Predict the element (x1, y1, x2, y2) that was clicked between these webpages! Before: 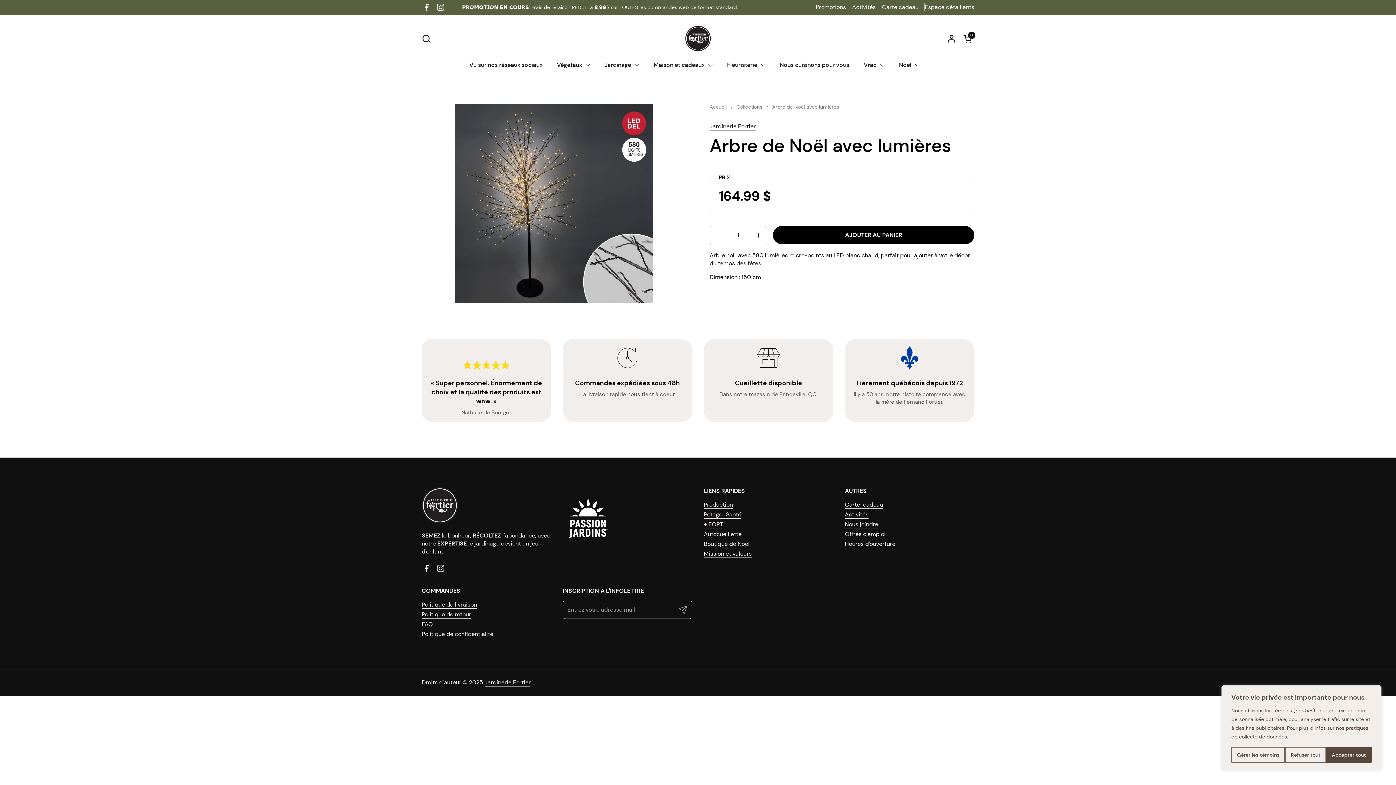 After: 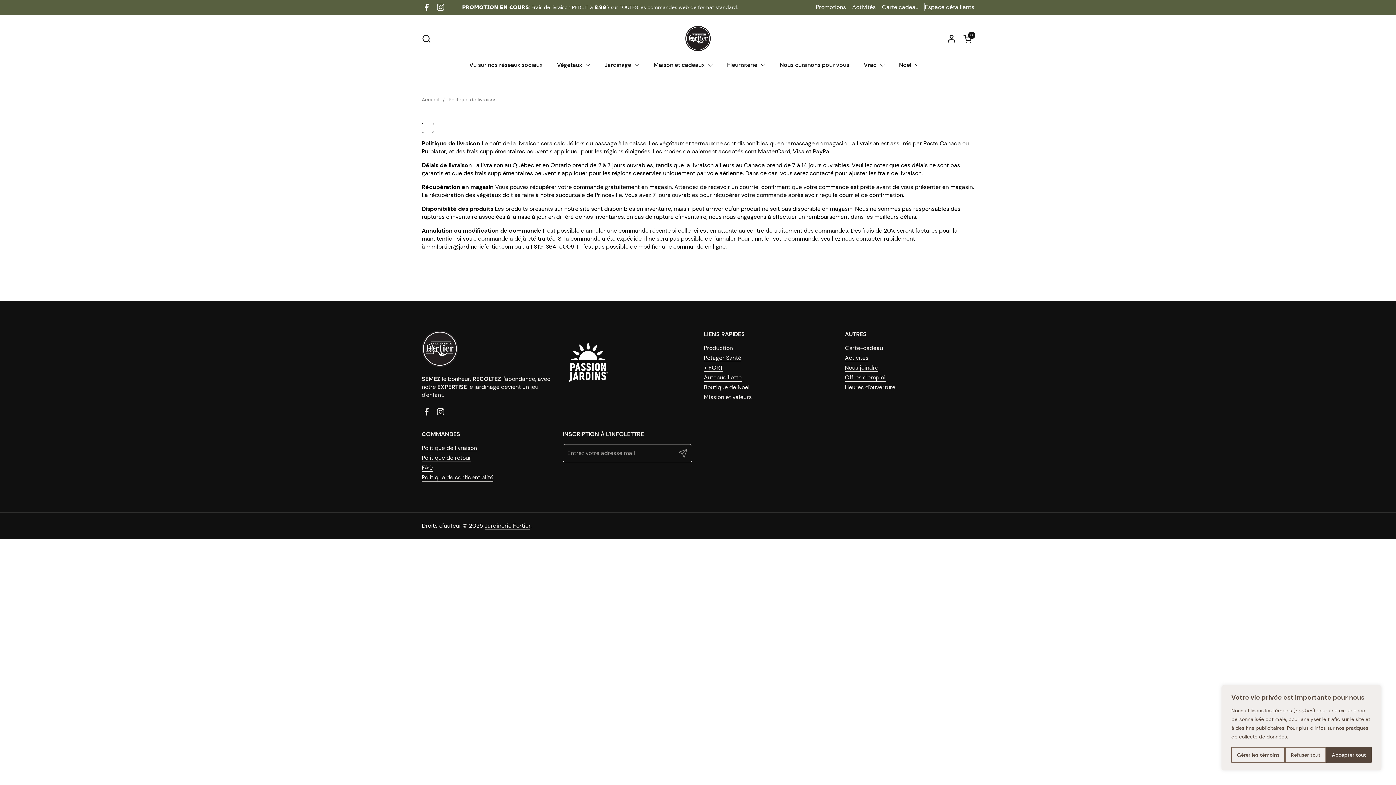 Action: bbox: (570, 346, 685, 398) label: Commandes expédiées sous 48h
La livraison rapide nous tient à coeur